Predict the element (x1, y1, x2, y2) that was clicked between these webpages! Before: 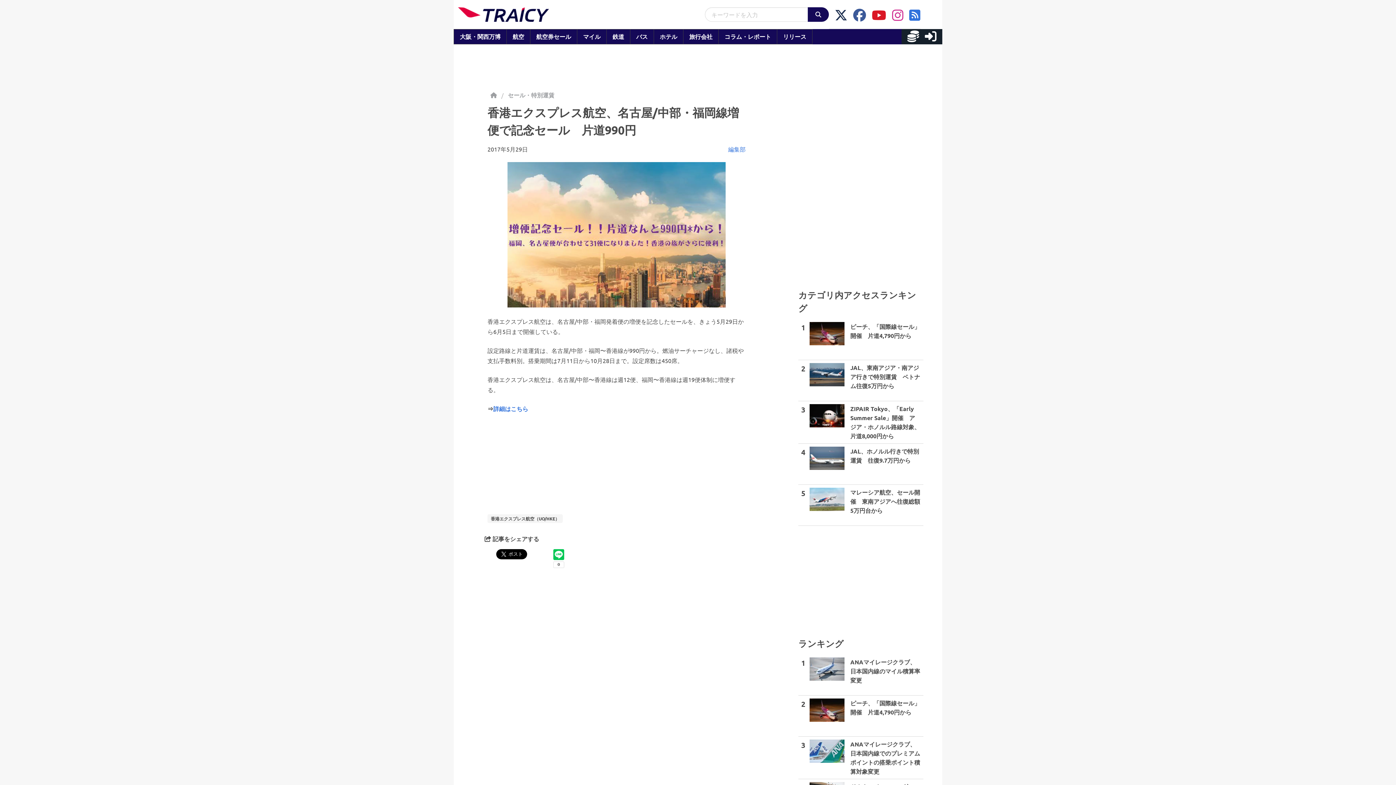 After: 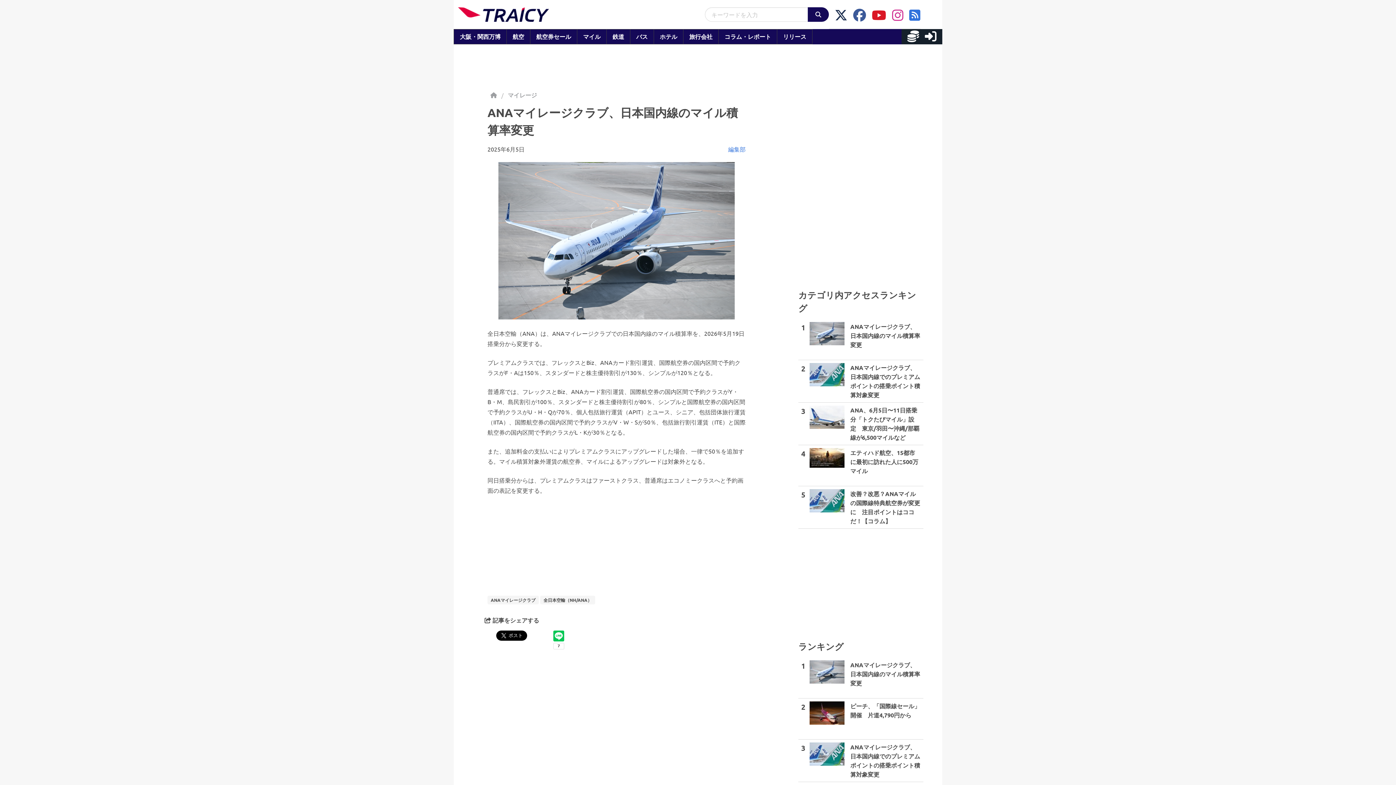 Action: label: 1

ANAマイレージクラブ、日本国内線のマイル積算率変更 bbox: (798, 654, 923, 696)